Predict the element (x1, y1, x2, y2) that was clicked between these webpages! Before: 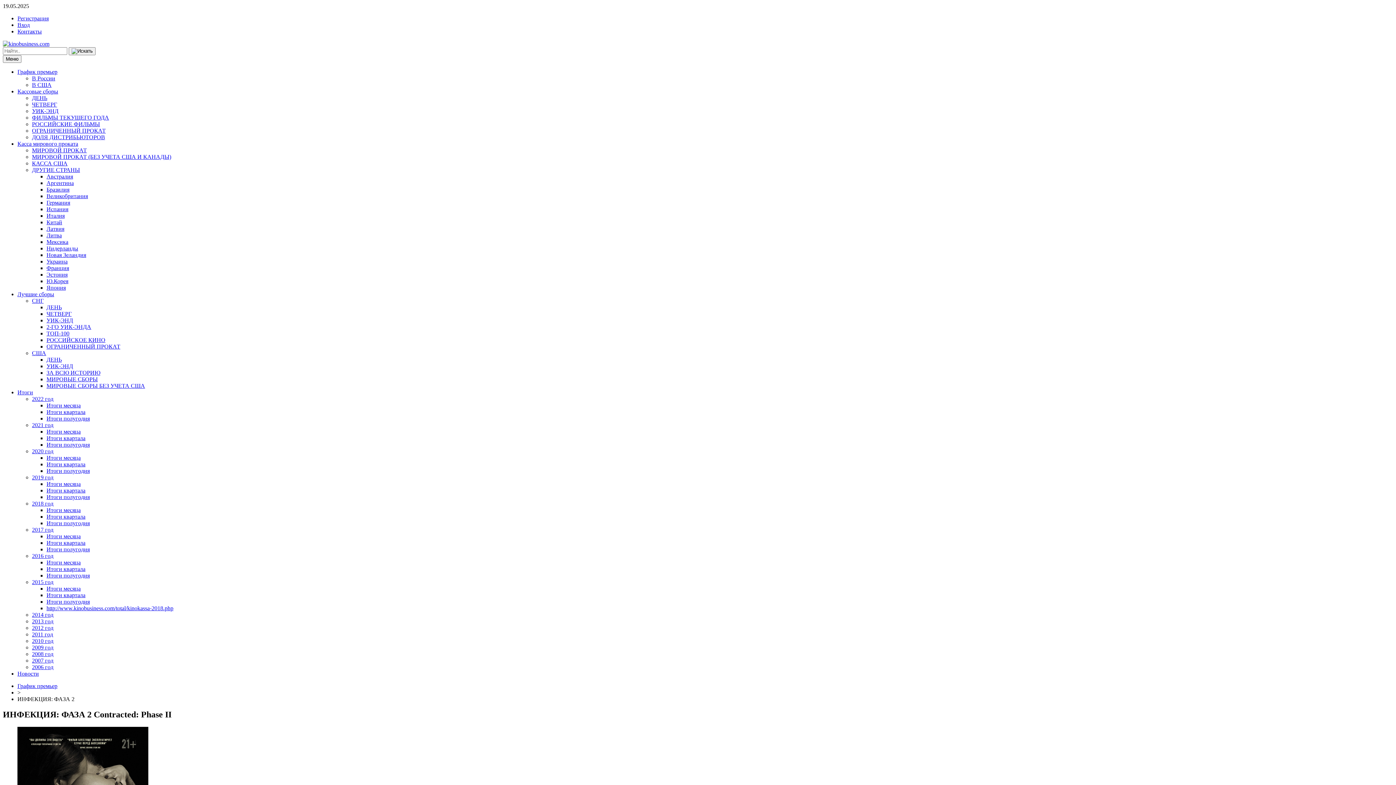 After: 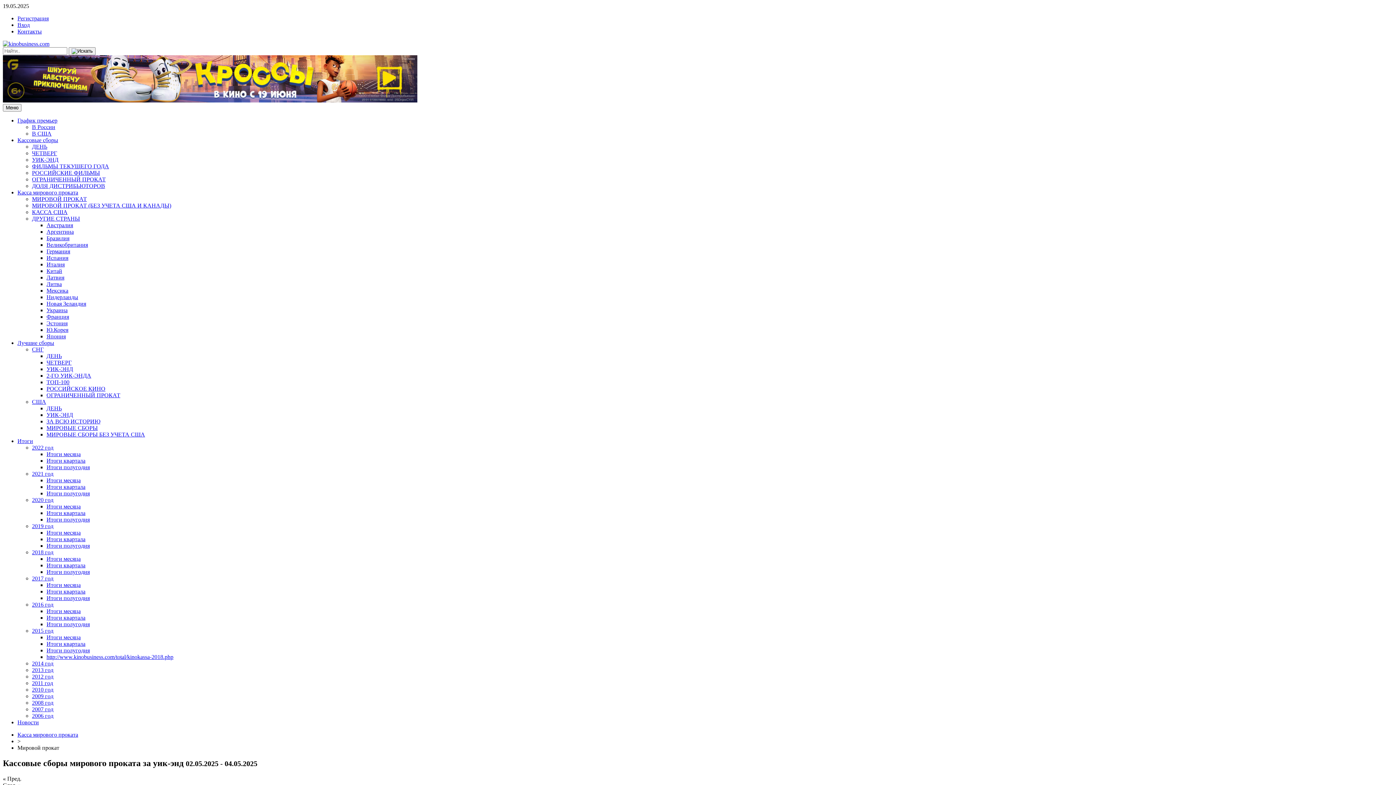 Action: label: МИРОВОЙ ПРОКАТ bbox: (32, 147, 86, 153)